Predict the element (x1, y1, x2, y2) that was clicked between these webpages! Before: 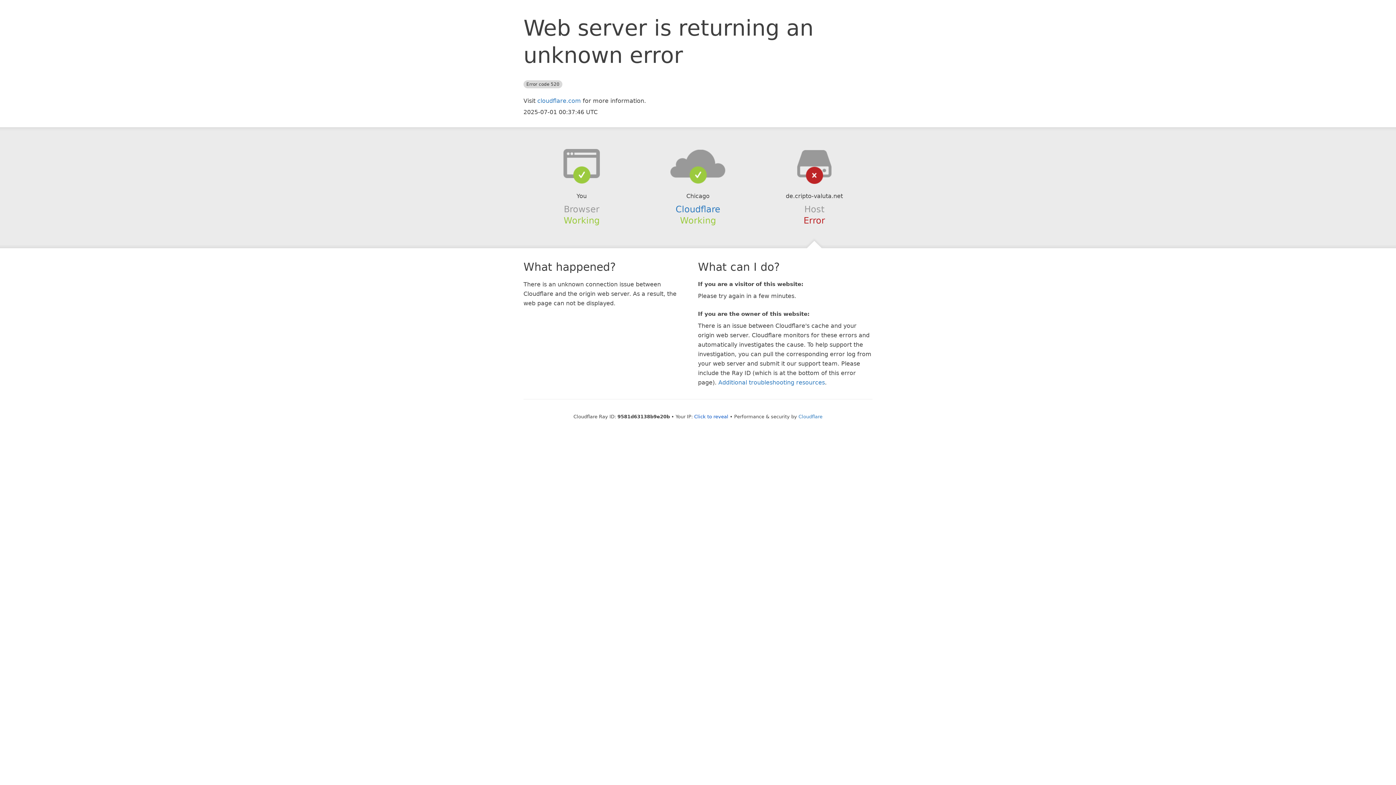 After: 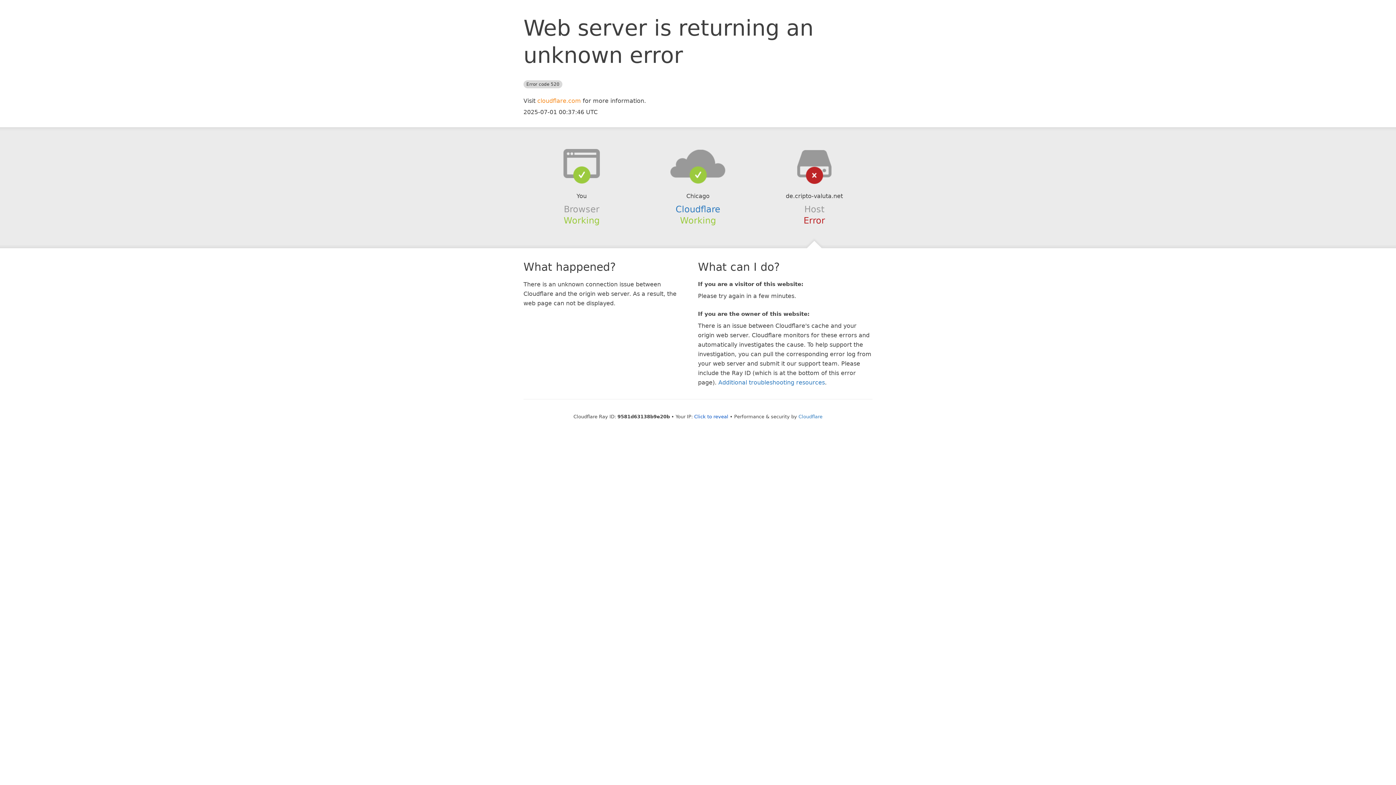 Action: bbox: (537, 97, 581, 104) label: cloudflare.com